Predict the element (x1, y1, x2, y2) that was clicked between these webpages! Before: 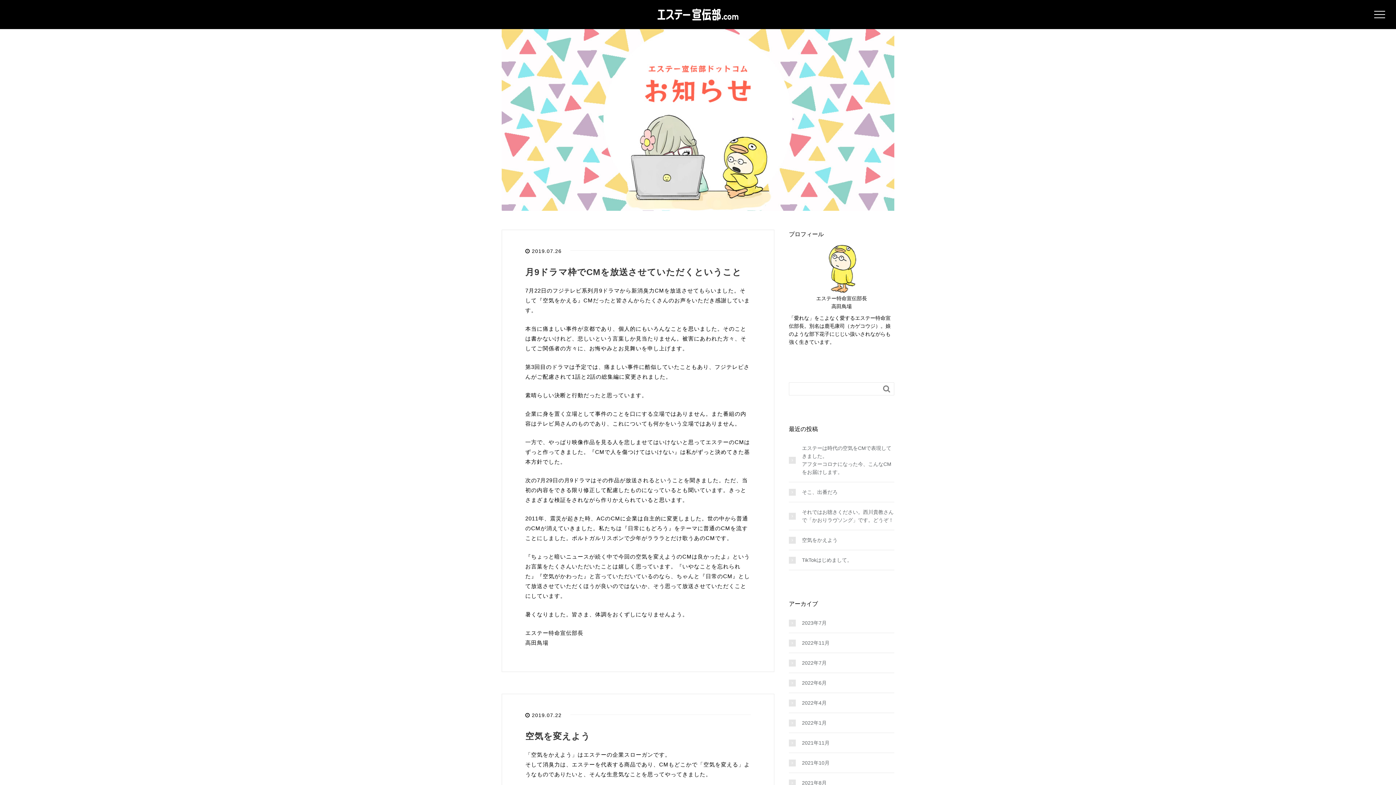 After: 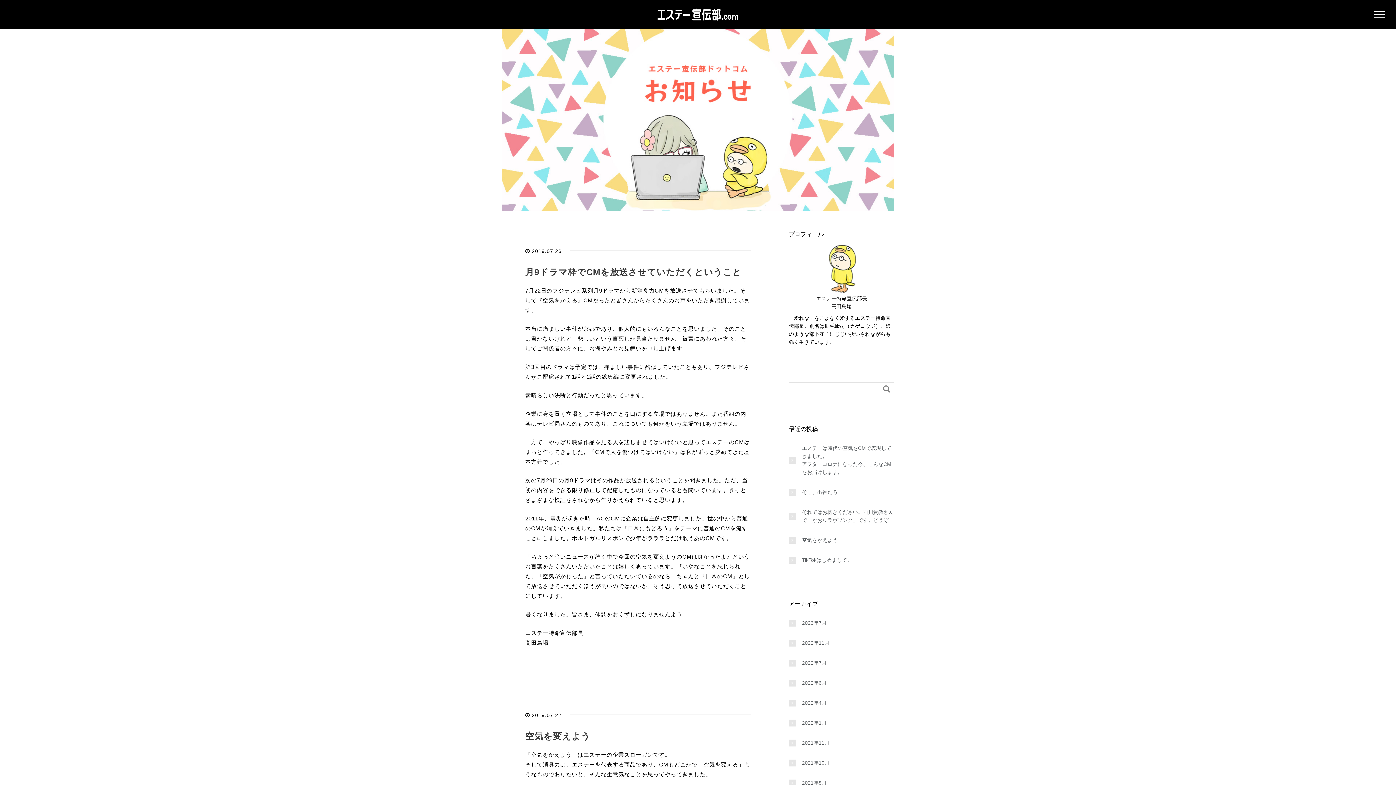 Action: label: 2023年7月 bbox: (789, 619, 894, 627)